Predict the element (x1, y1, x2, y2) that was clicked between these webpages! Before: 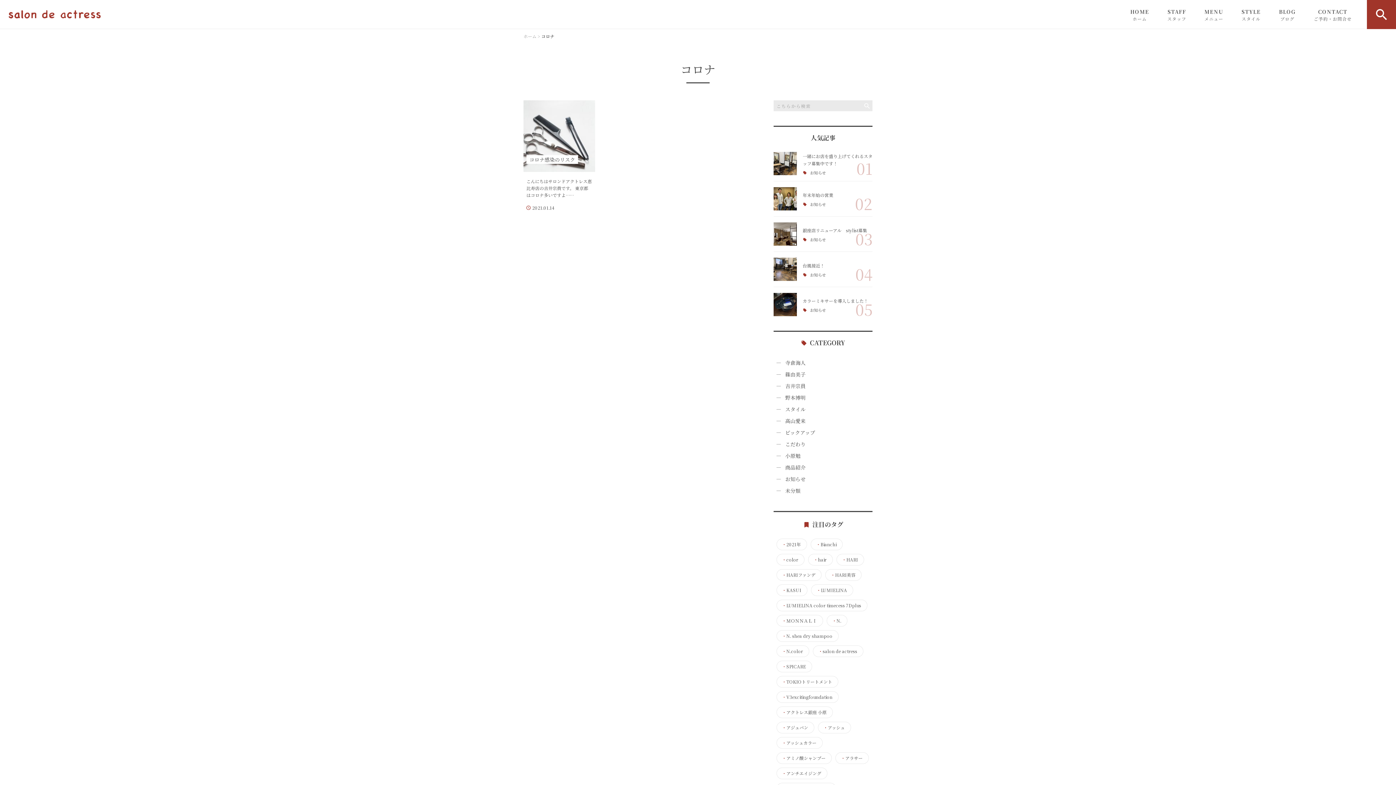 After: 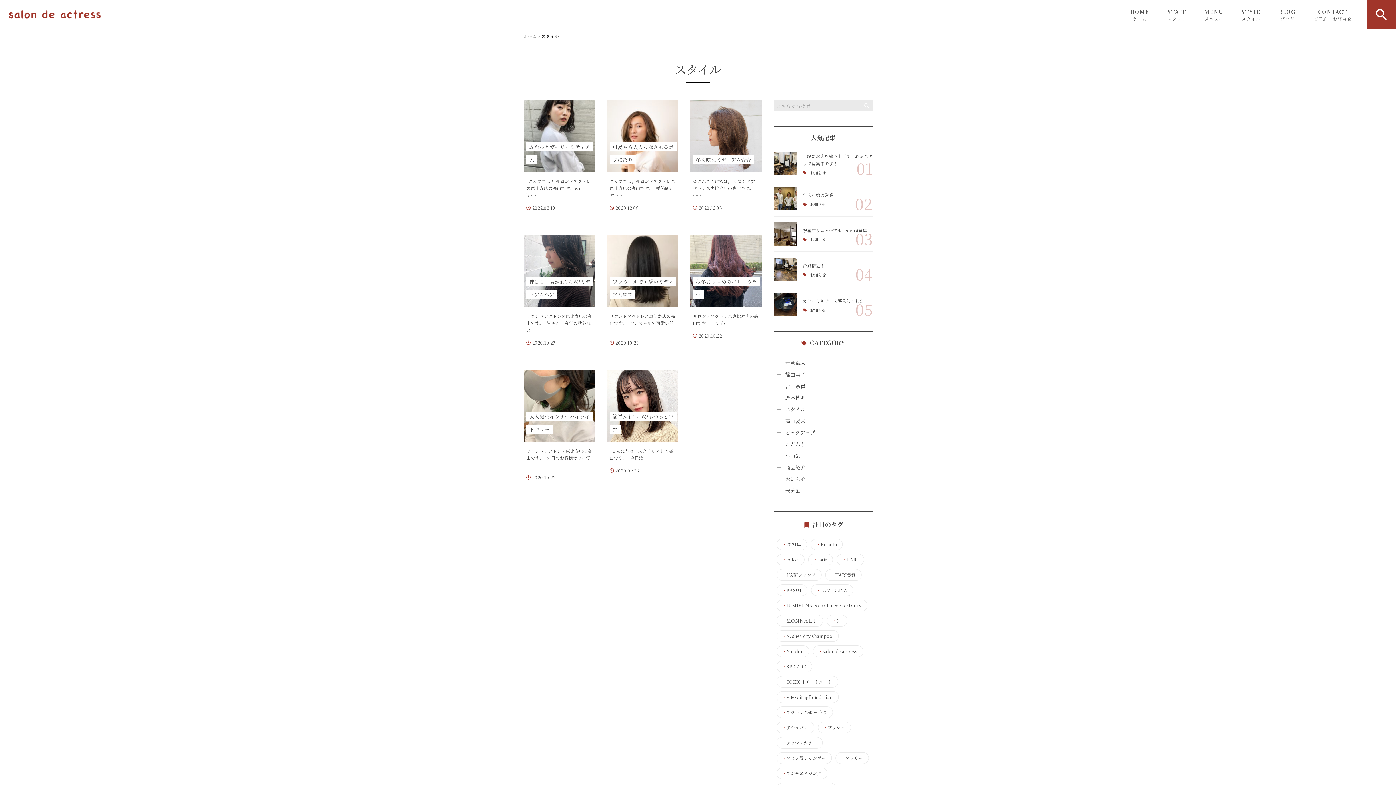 Action: bbox: (785, 403, 872, 415) label: スタイル